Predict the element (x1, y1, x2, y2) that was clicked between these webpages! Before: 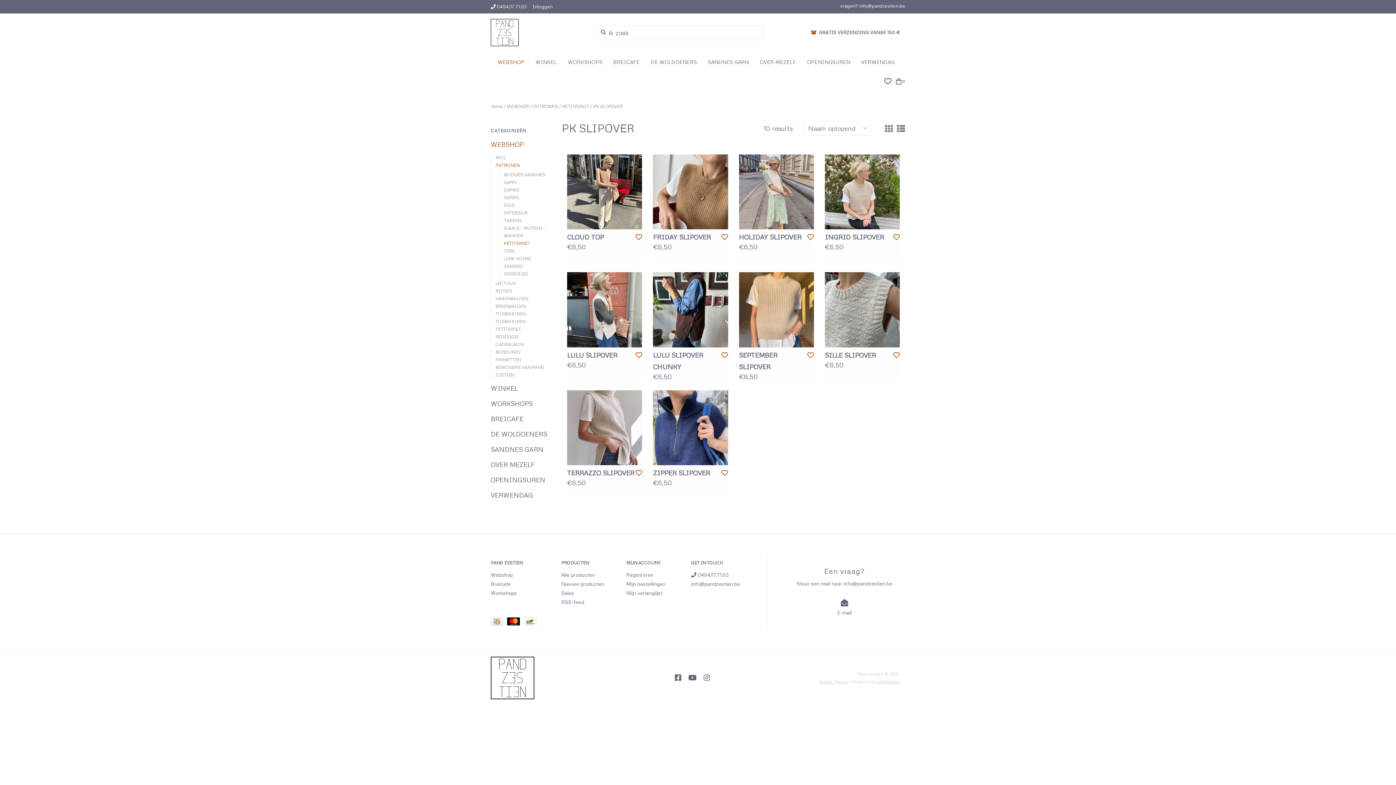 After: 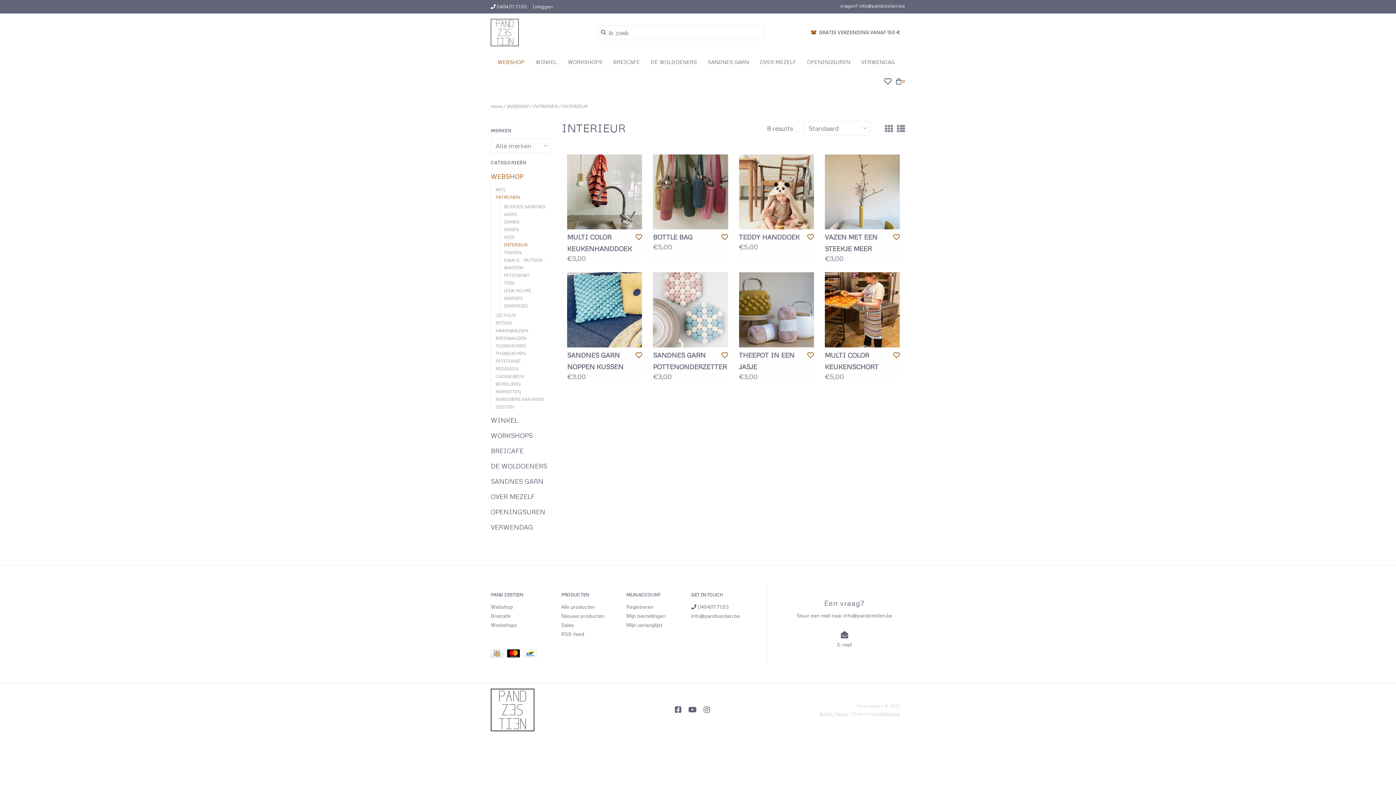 Action: label: INTERIEUR bbox: (504, 210, 527, 215)